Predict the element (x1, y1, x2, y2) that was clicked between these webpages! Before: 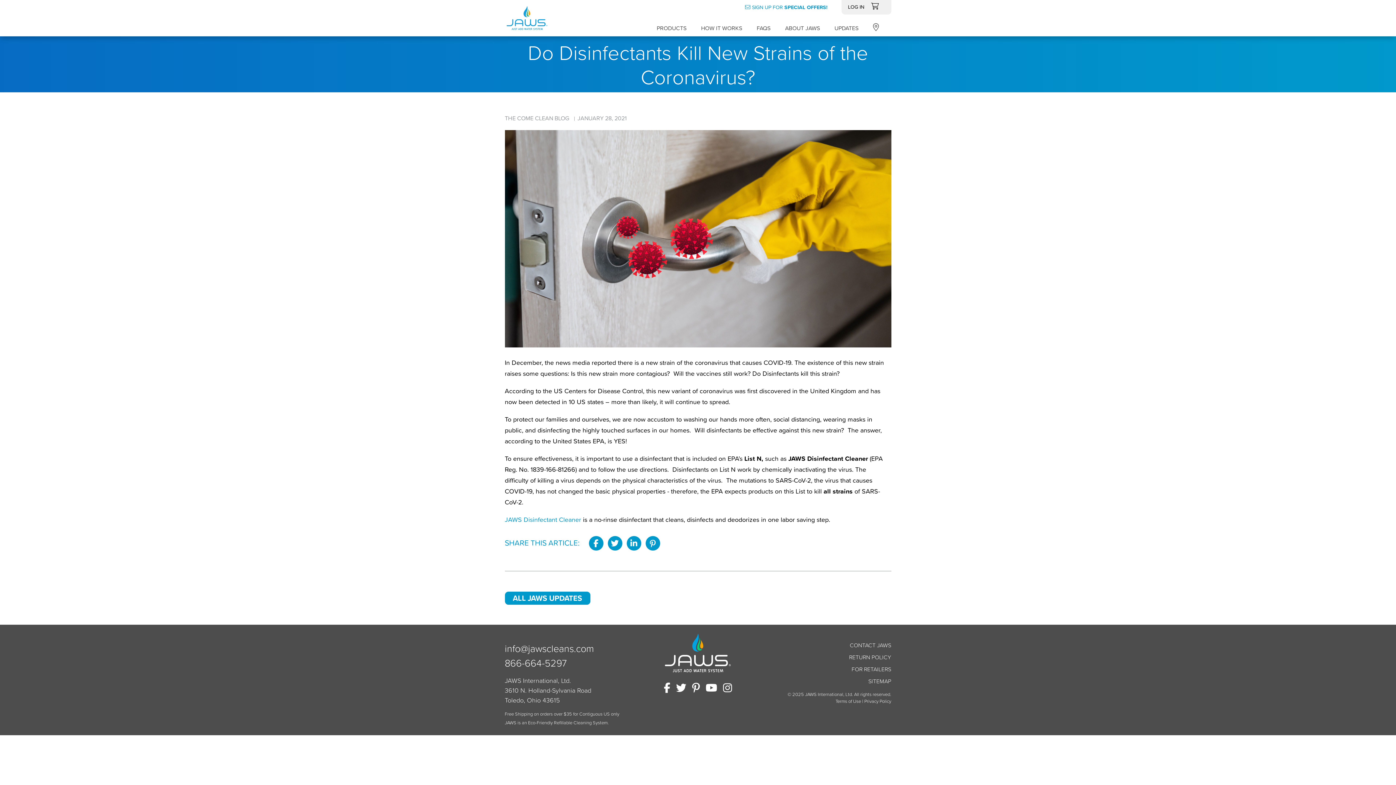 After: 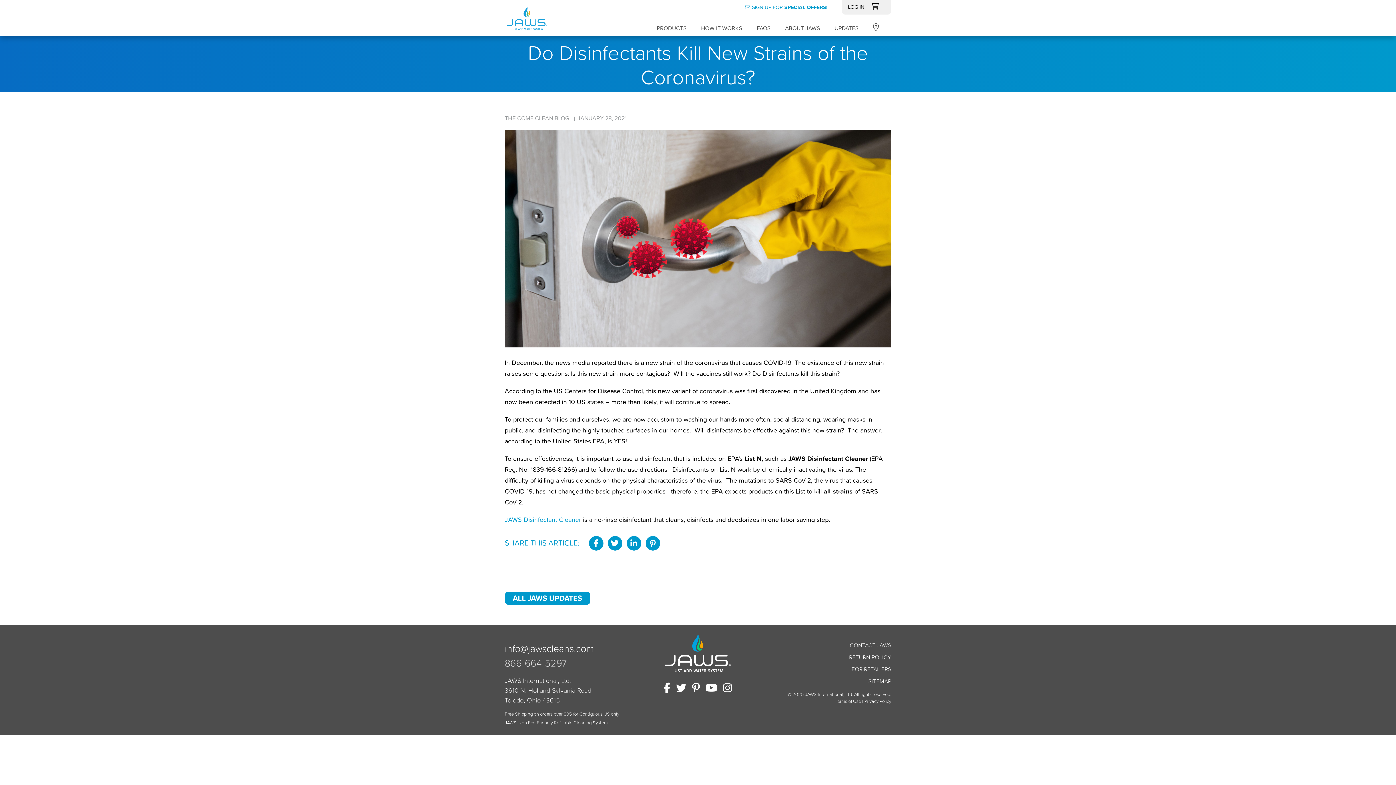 Action: label: 866-664-5297 bbox: (504, 655, 567, 670)